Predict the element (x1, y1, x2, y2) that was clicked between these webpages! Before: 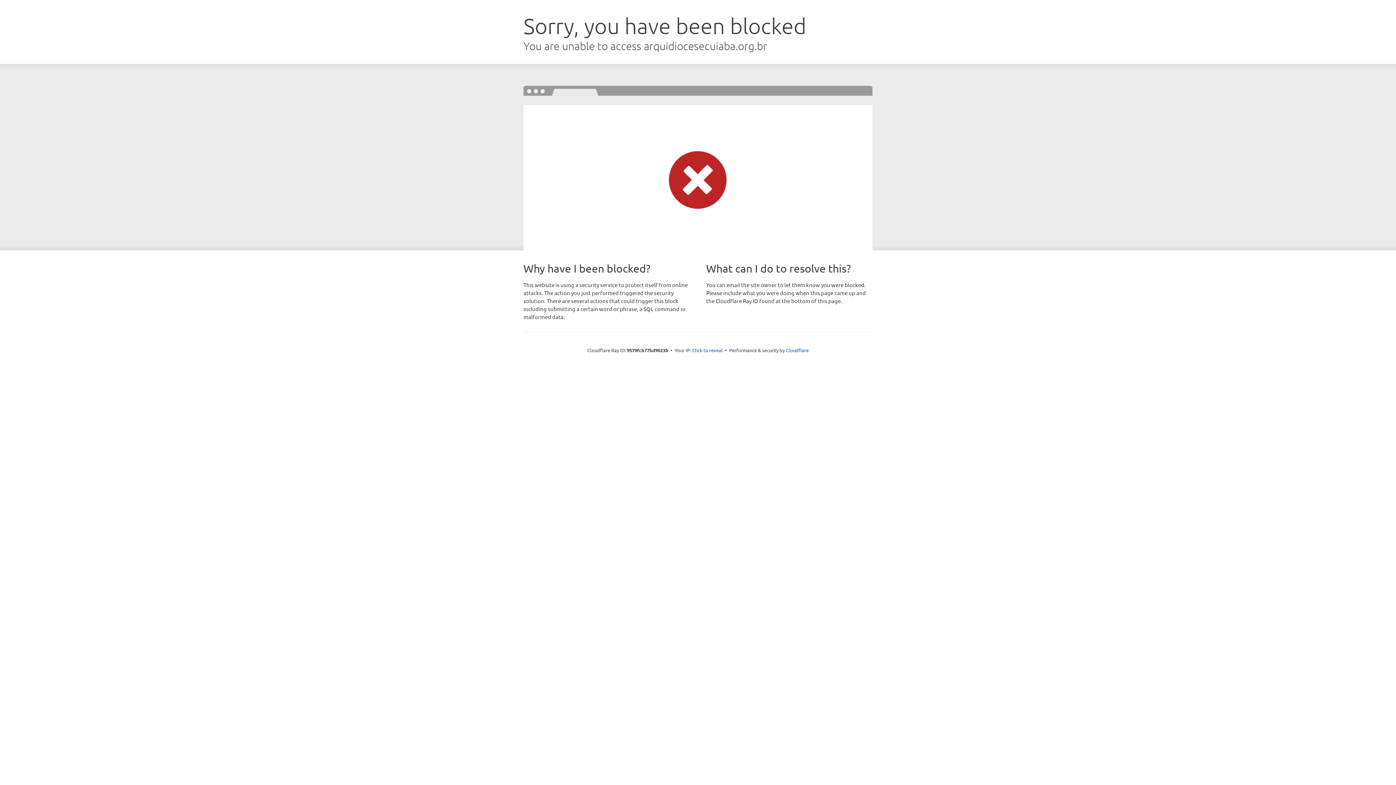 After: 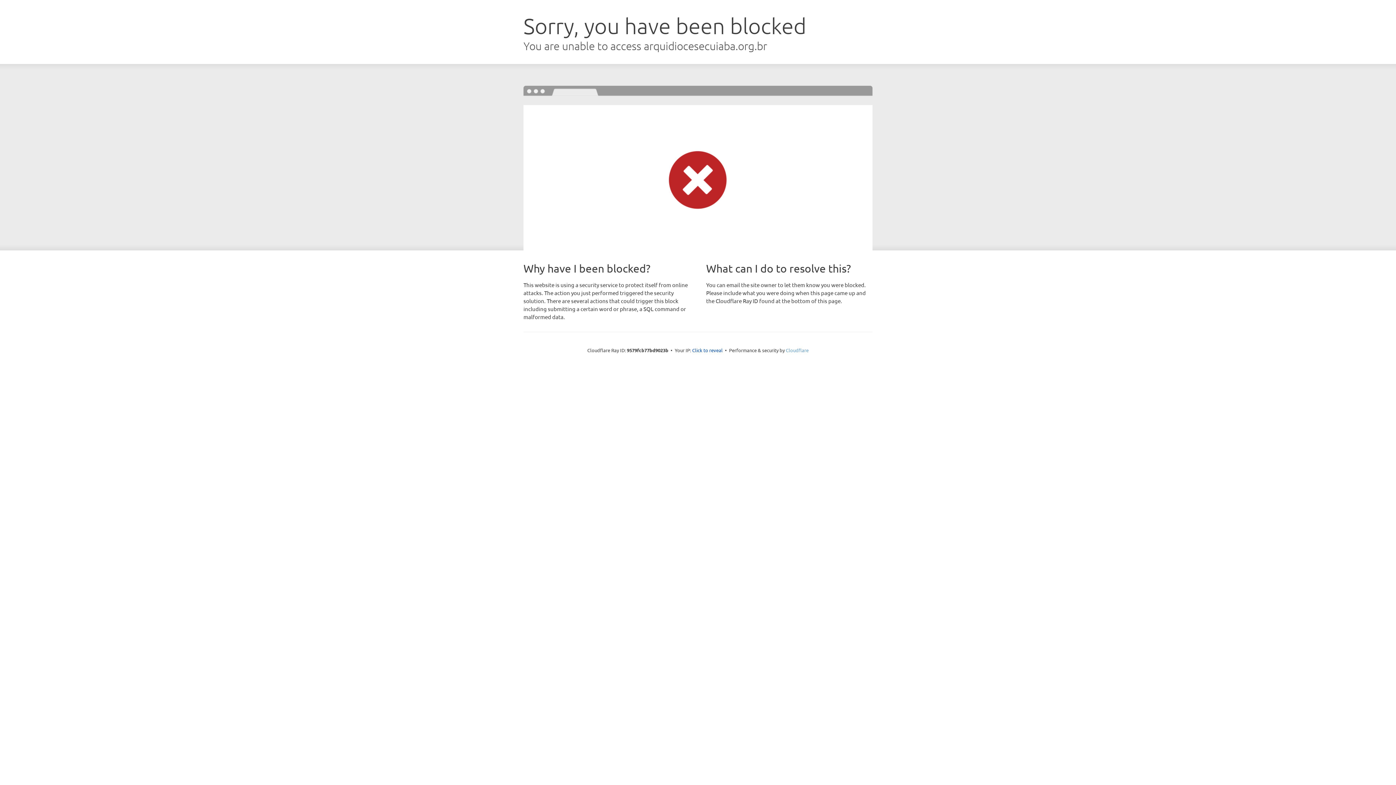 Action: label: Cloudflare bbox: (786, 347, 808, 353)